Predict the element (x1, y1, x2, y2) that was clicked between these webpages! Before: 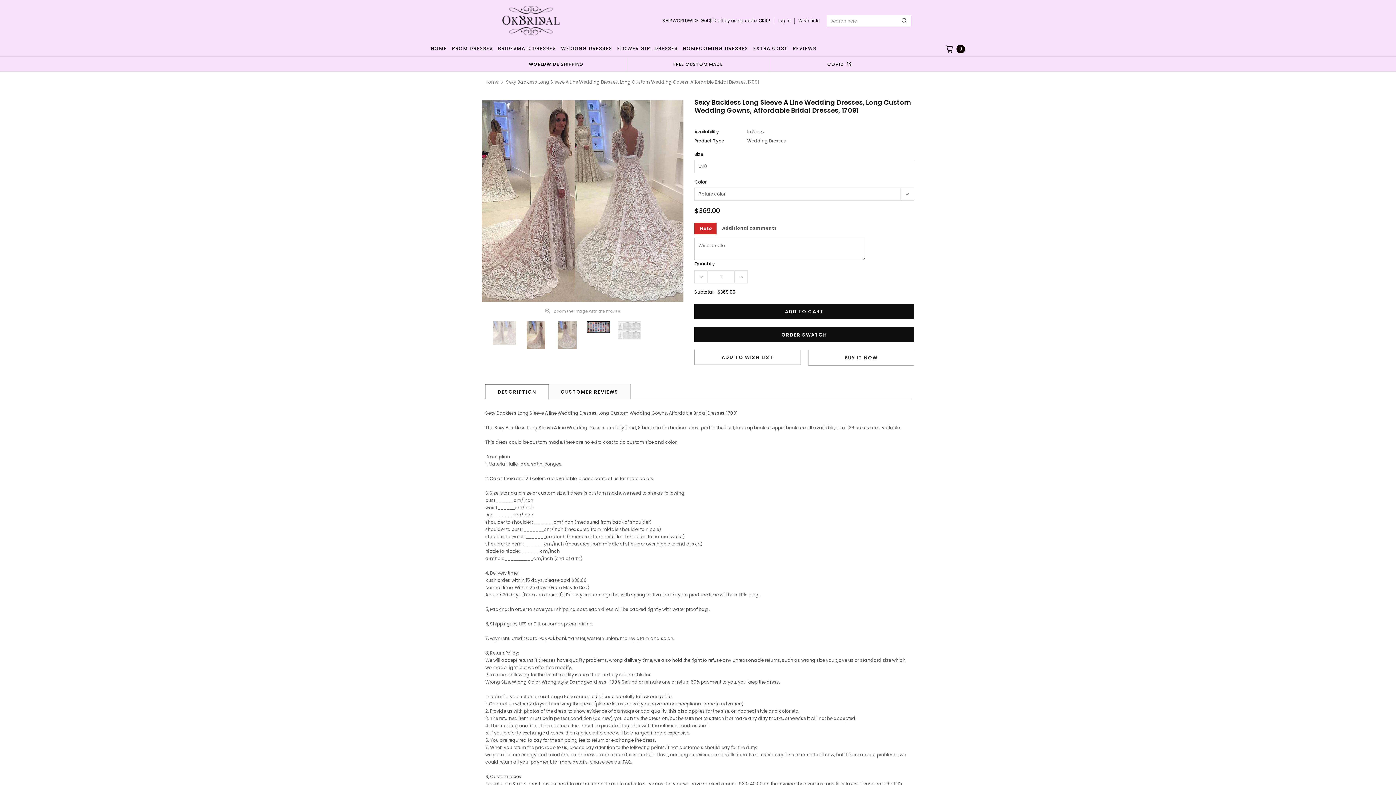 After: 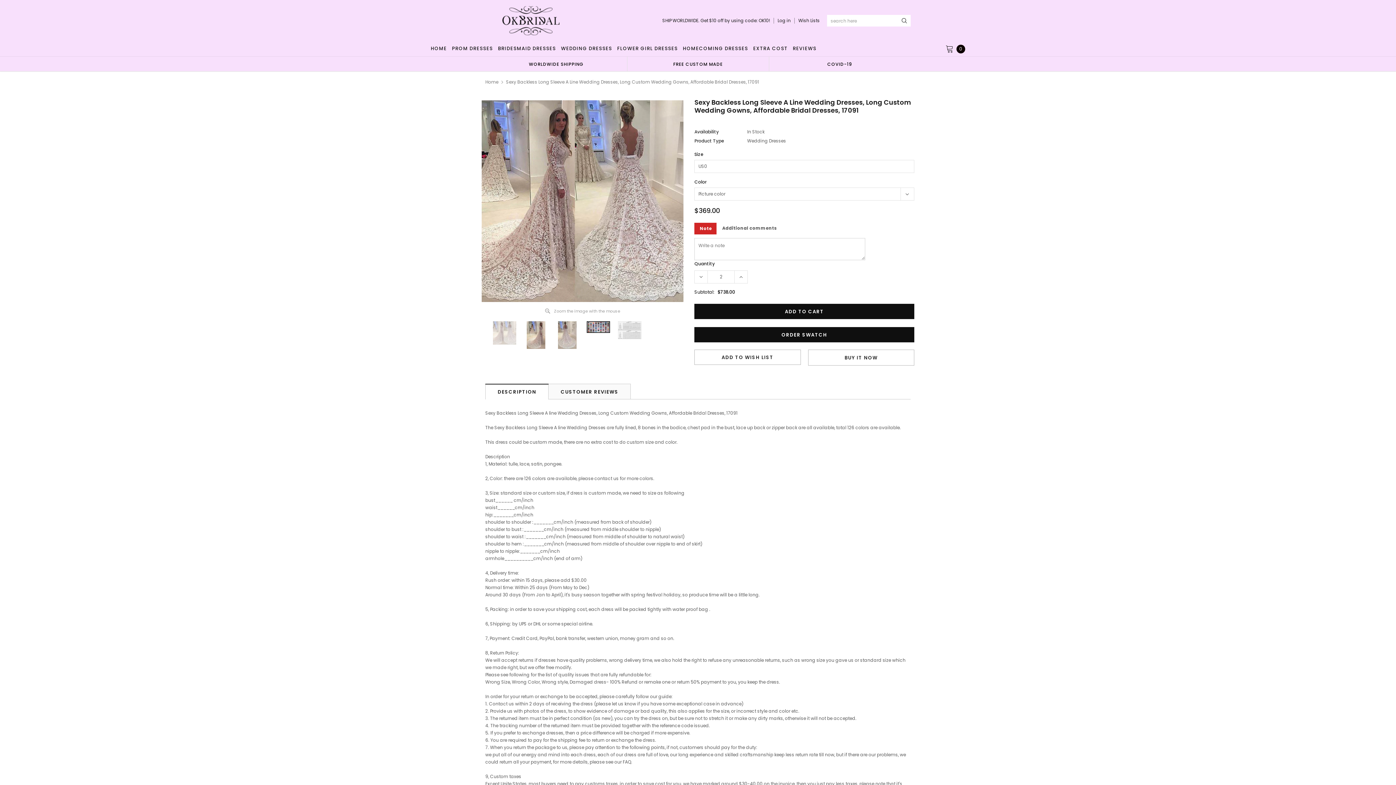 Action: bbox: (734, 270, 748, 283)